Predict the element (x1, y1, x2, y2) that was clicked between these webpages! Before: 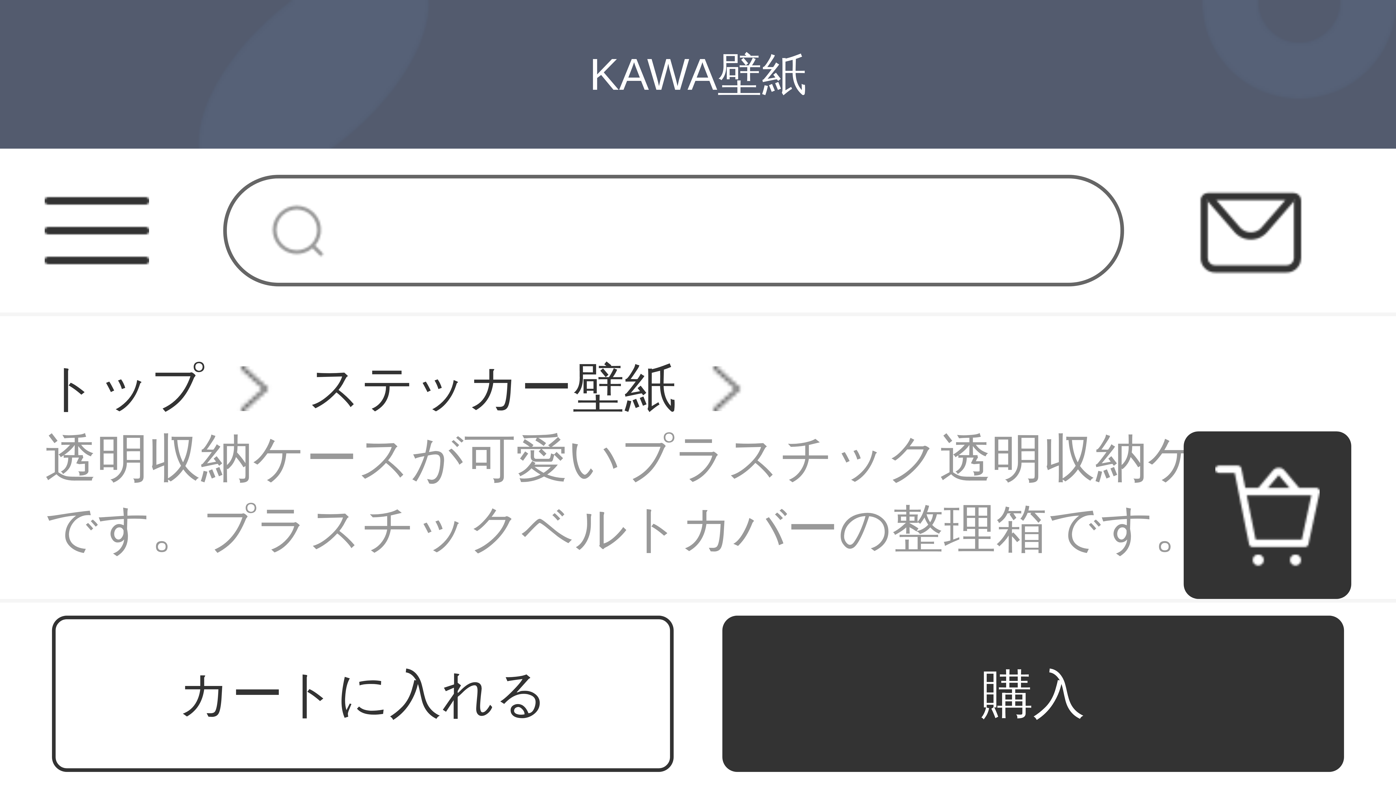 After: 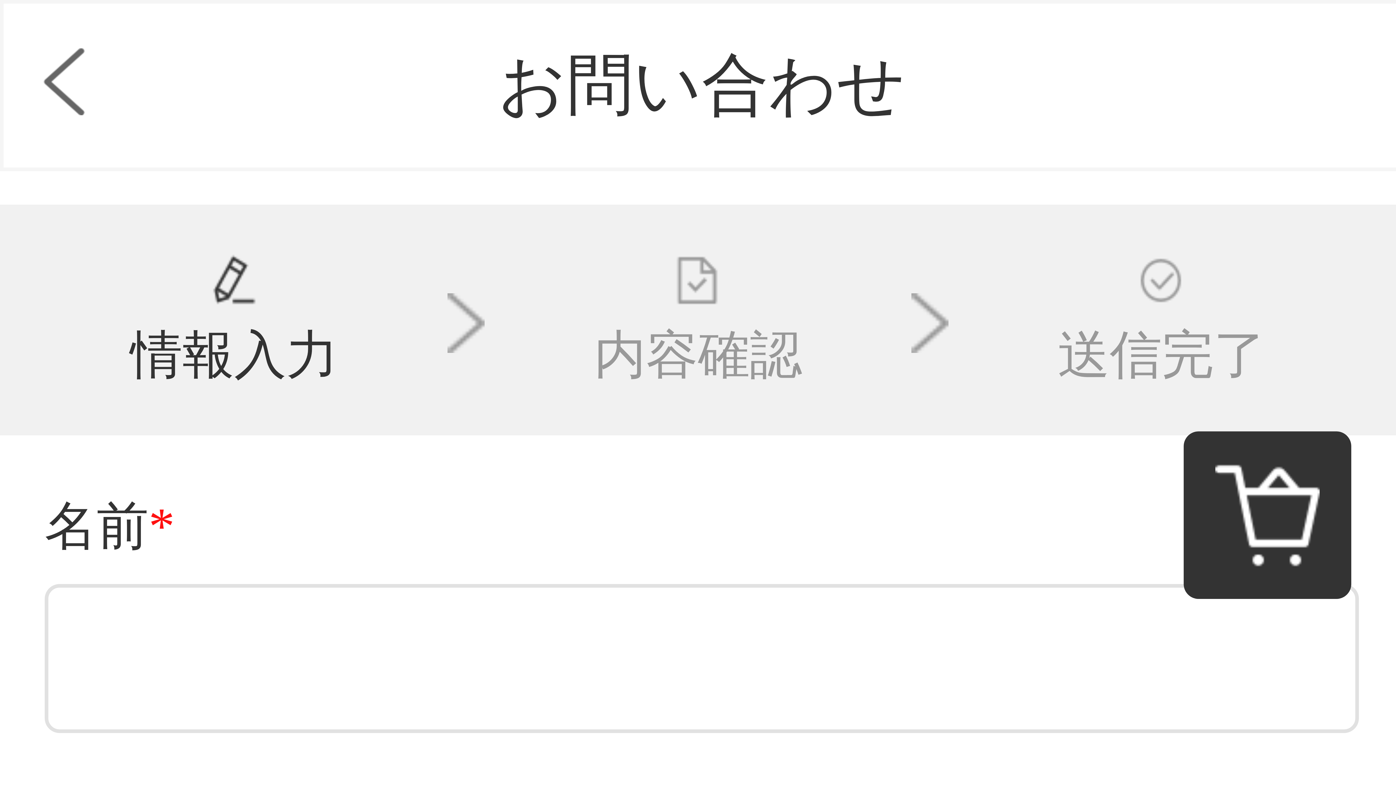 Action: bbox: (1199, 178, 1303, 282)